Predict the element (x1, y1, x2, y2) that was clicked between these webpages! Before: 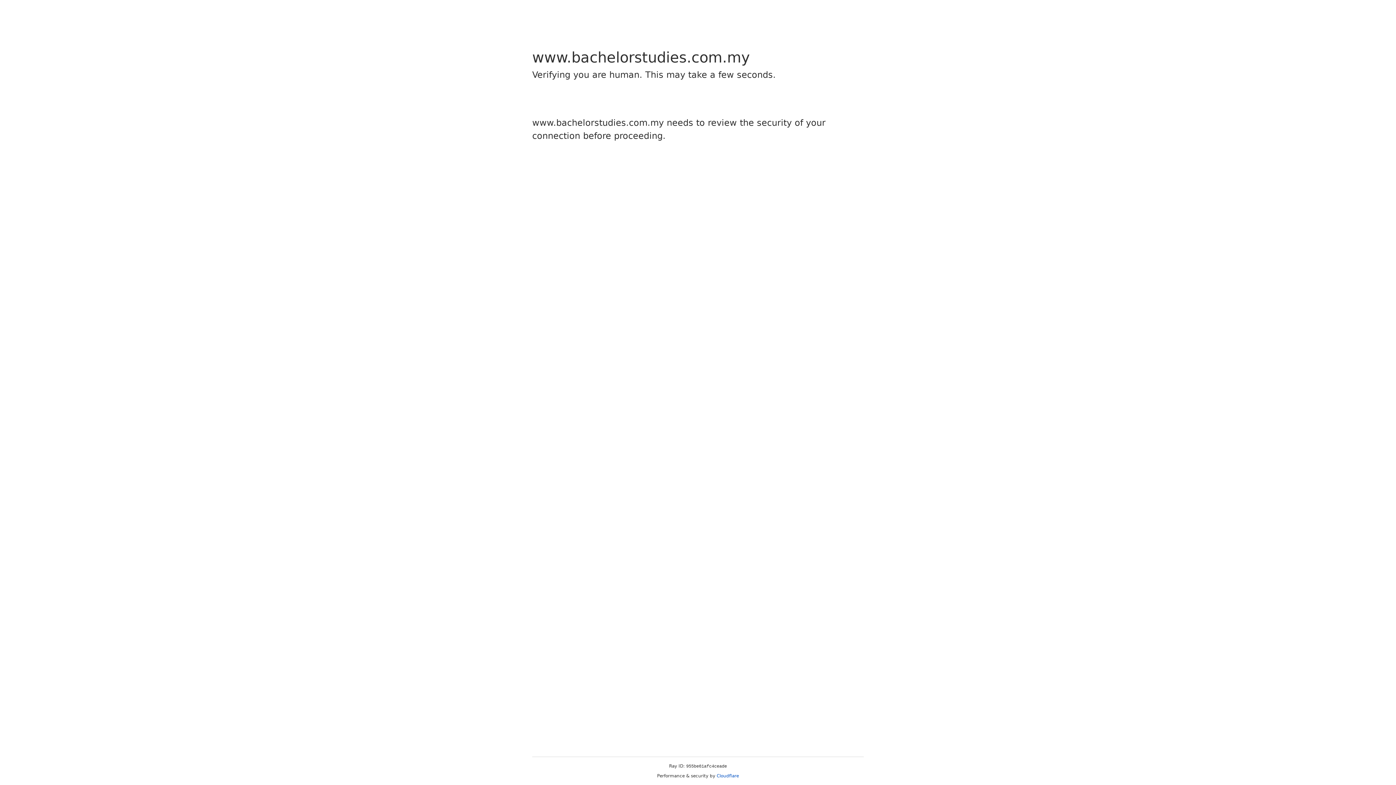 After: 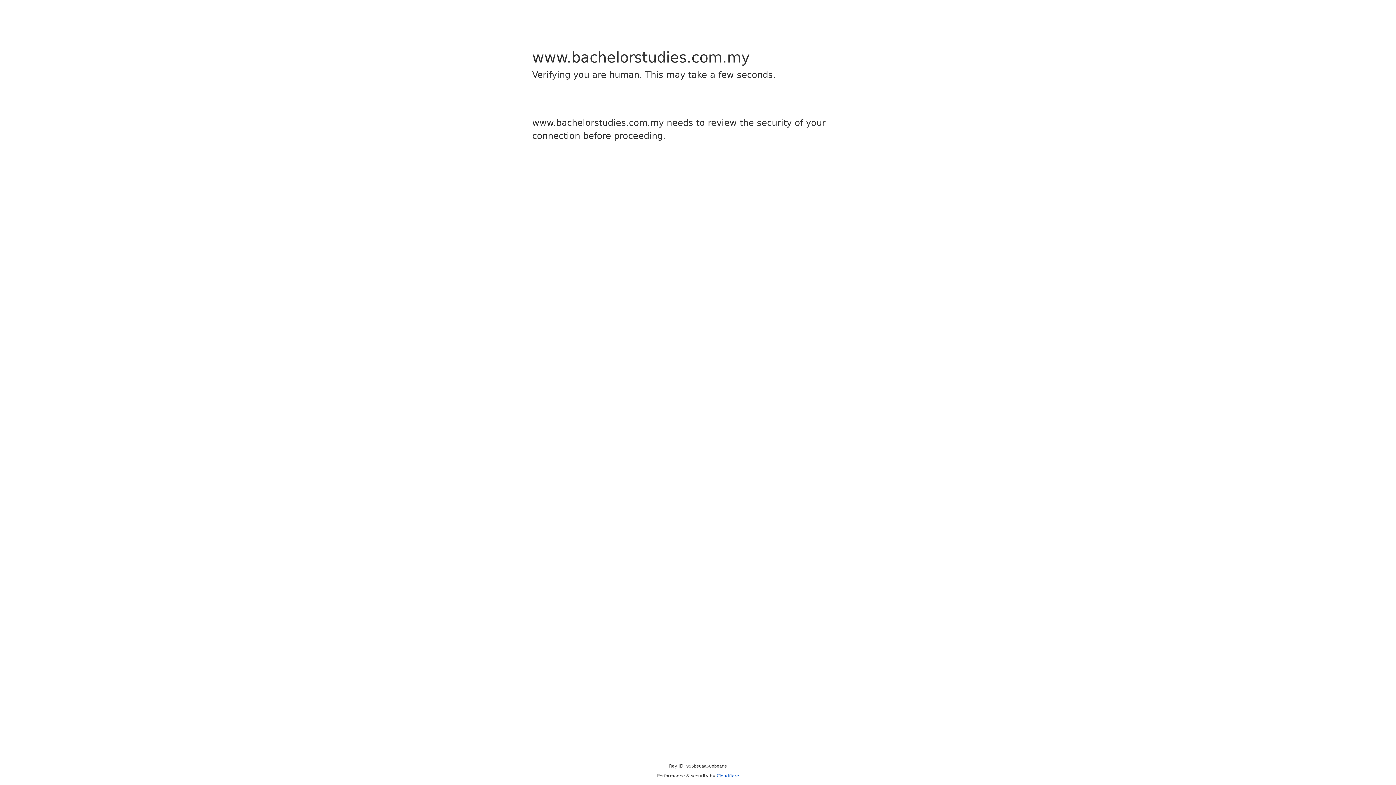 Action: bbox: (716, 773, 739, 778) label: Cloudflare